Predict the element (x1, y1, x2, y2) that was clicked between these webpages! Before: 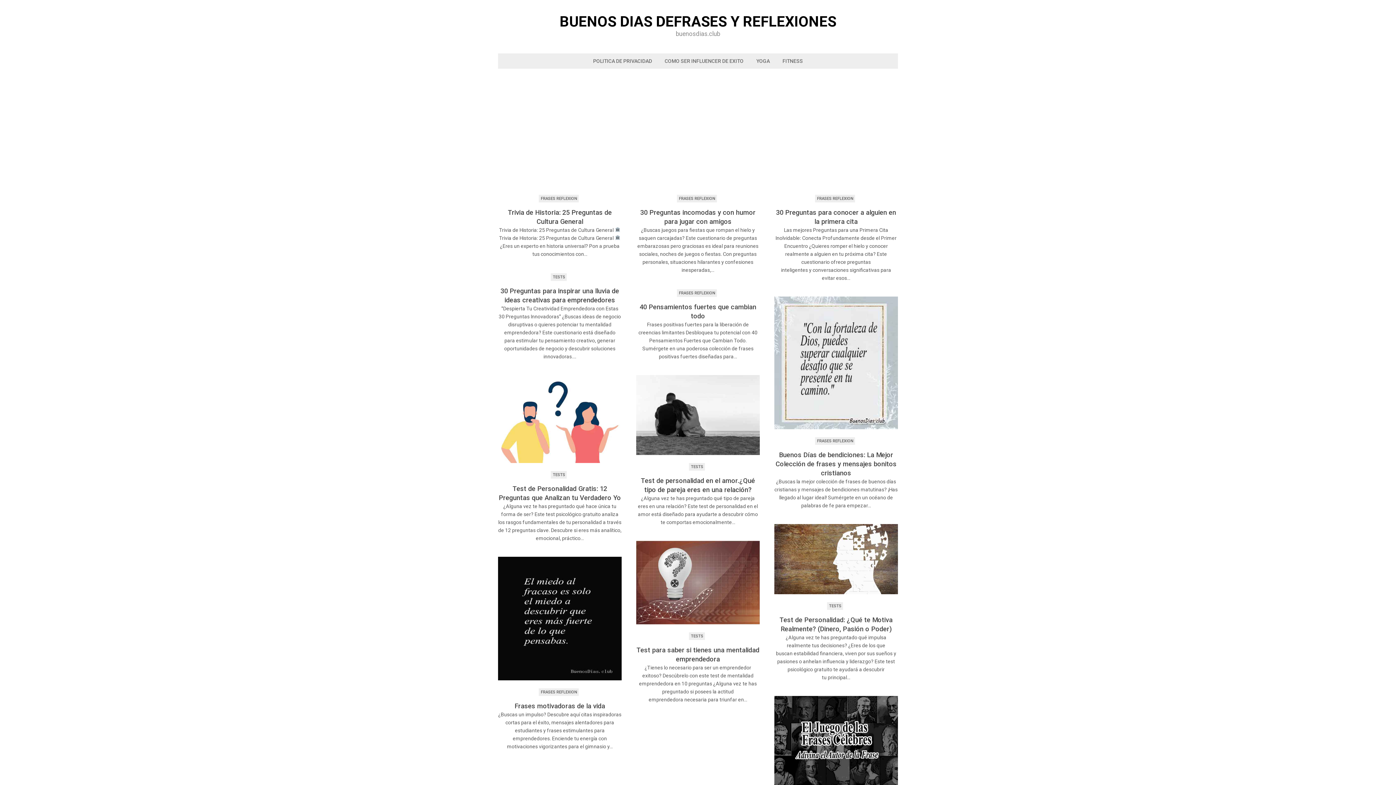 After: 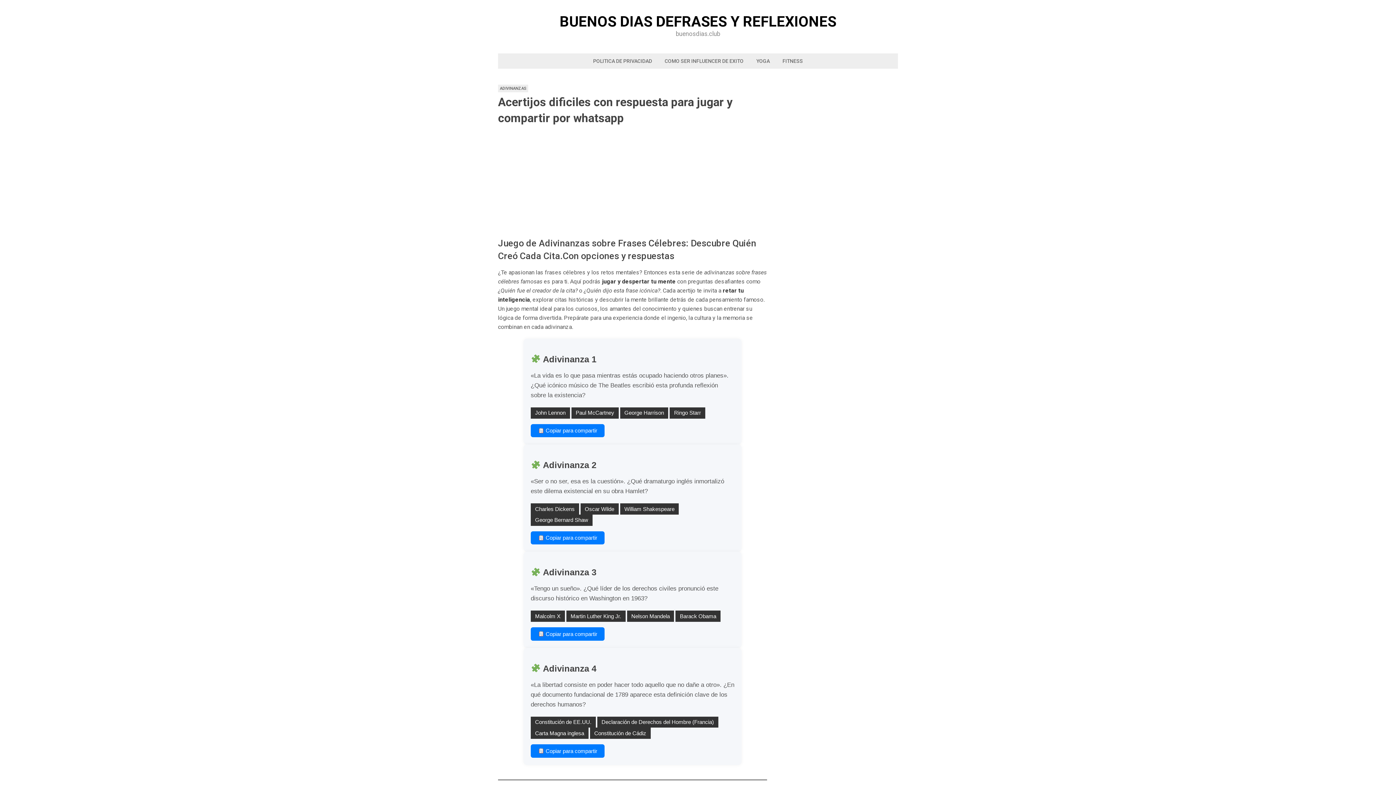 Action: bbox: (774, 696, 898, 789)